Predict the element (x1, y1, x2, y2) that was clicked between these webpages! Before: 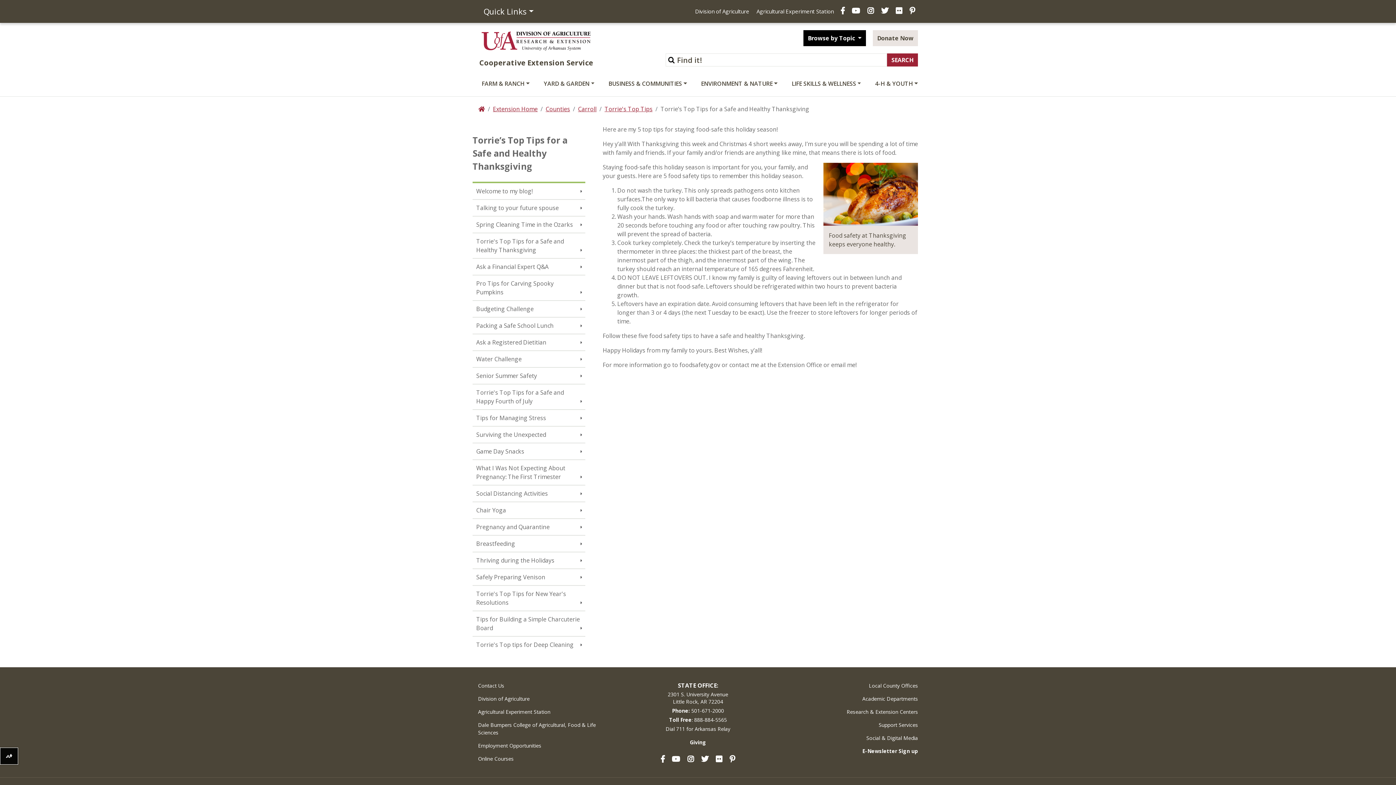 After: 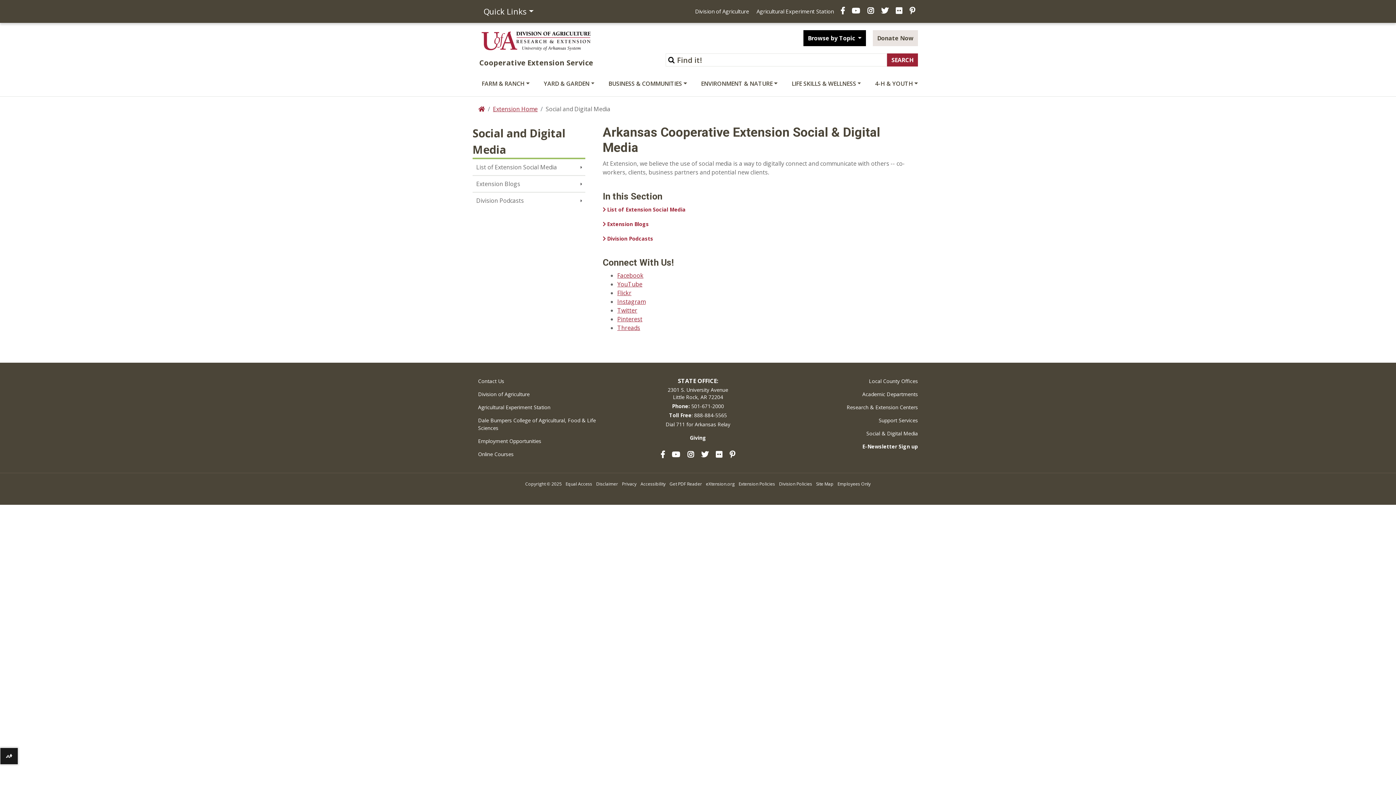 Action: label: Social & Digital Media bbox: (866, 734, 918, 741)